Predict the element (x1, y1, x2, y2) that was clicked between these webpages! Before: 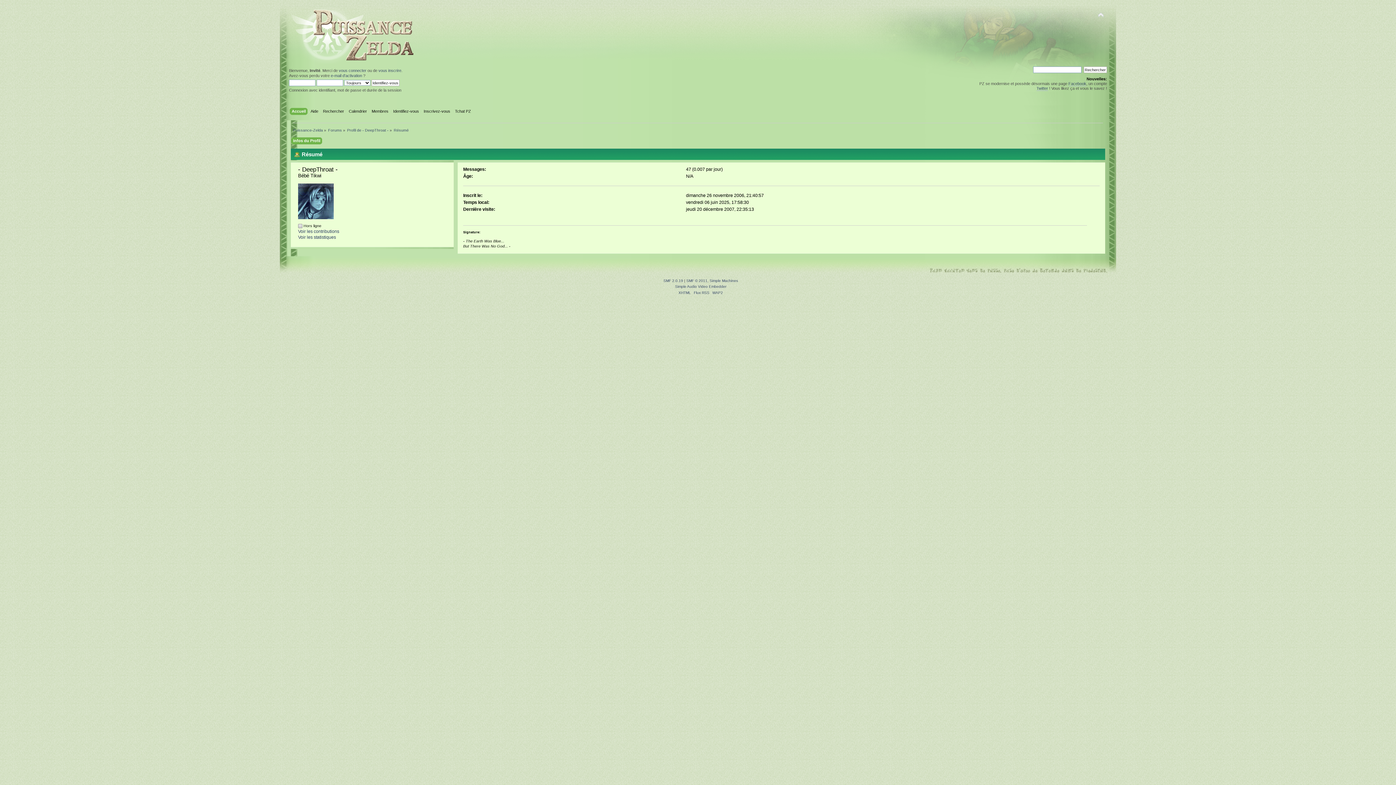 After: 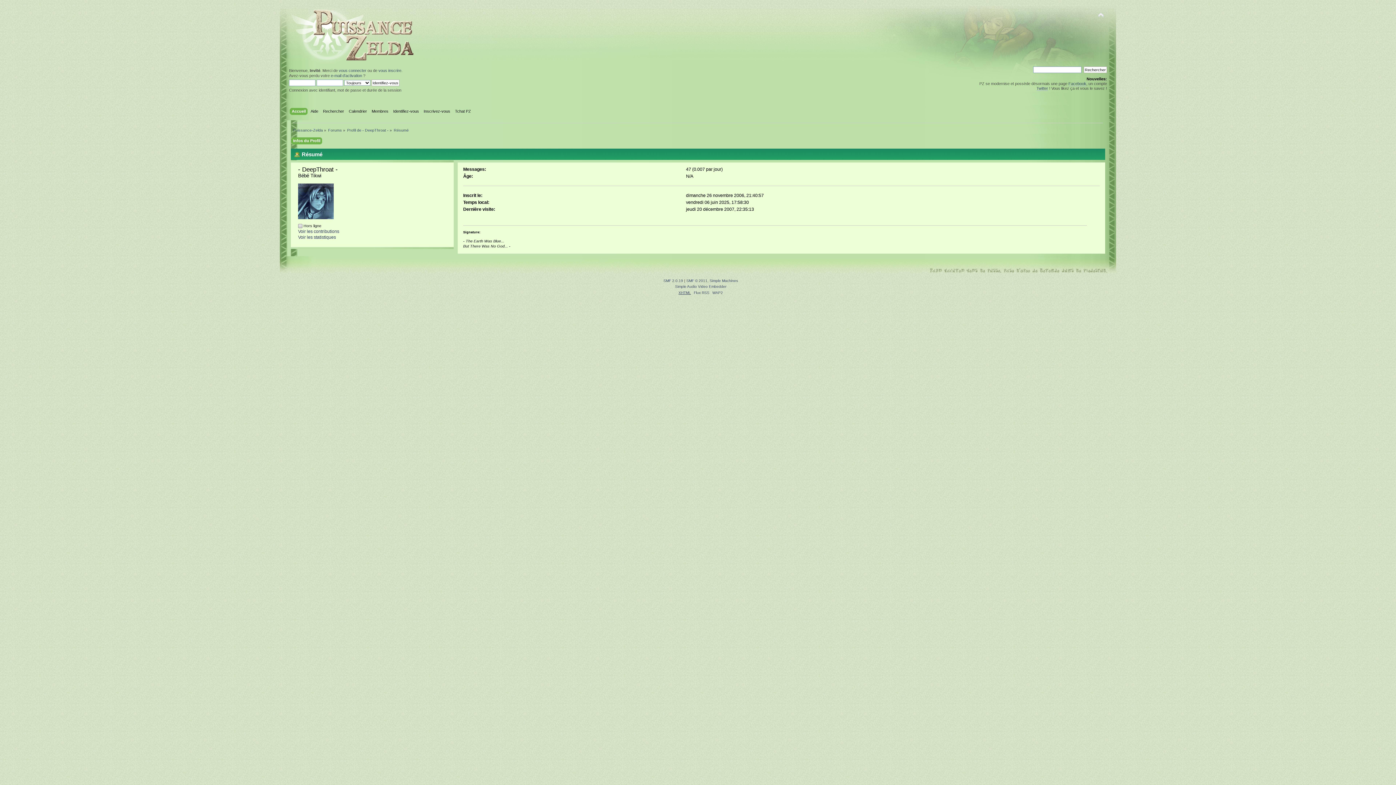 Action: bbox: (678, 290, 691, 294) label: XHTML